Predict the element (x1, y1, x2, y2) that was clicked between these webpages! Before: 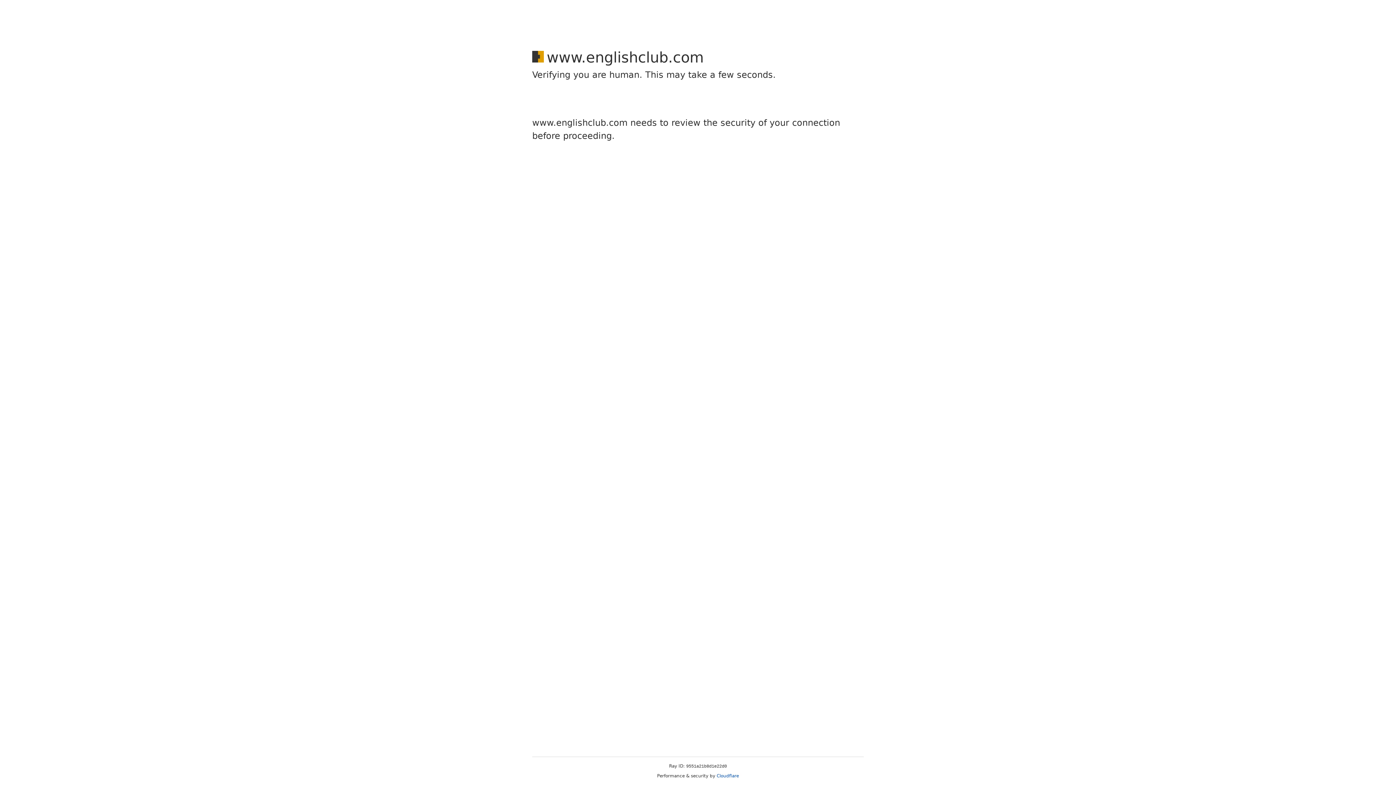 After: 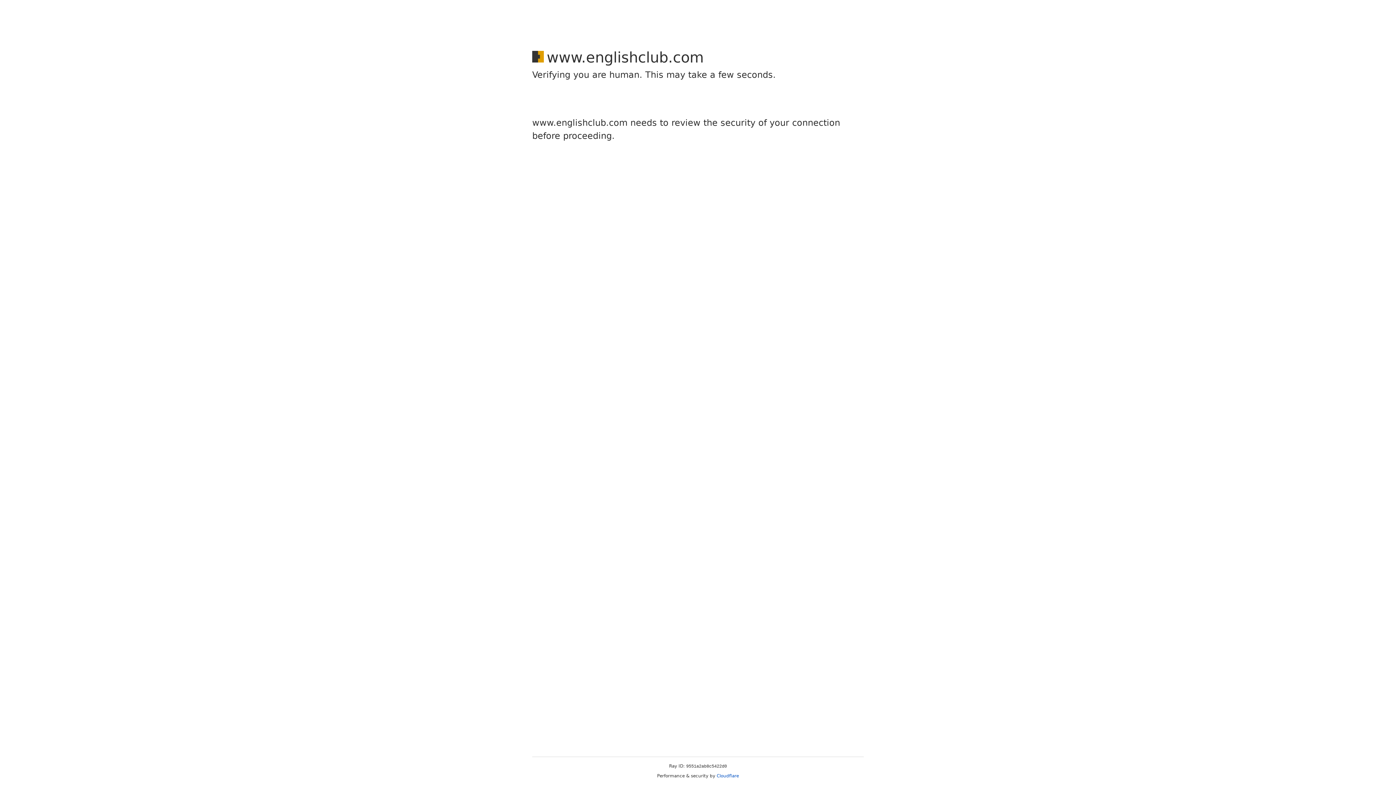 Action: bbox: (716, 773, 739, 778) label: Cloudflare